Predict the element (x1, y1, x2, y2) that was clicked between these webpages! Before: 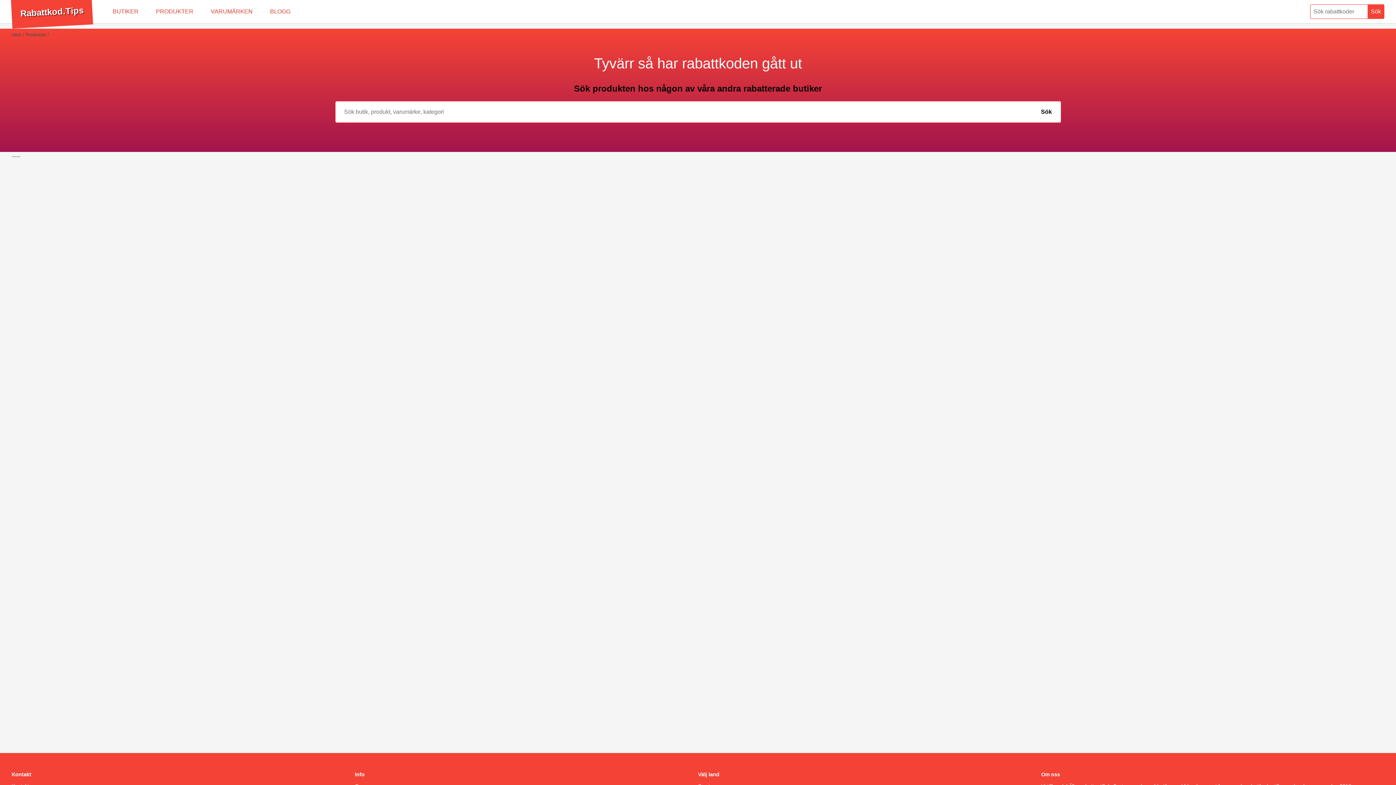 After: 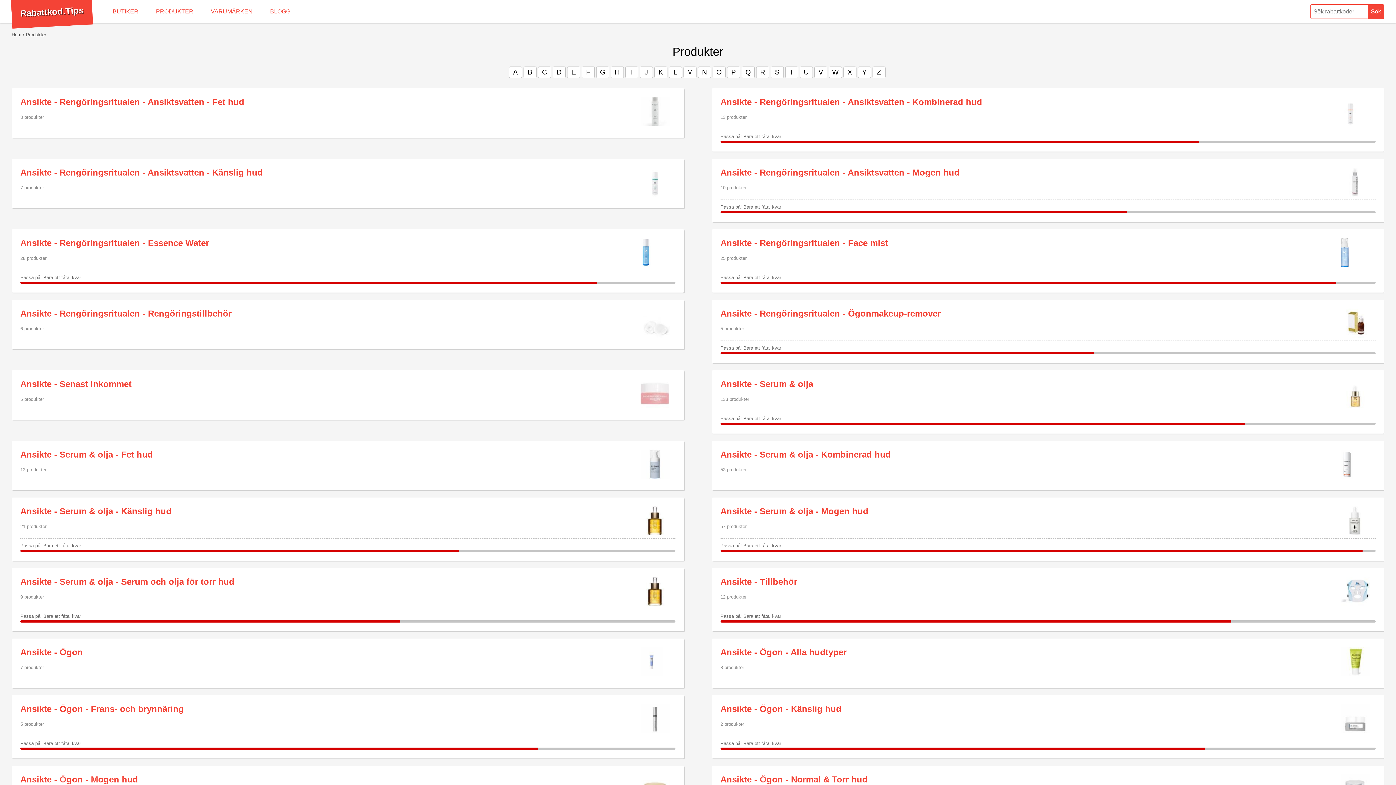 Action: label: PRODUKTER bbox: (147, 0, 202, 23)